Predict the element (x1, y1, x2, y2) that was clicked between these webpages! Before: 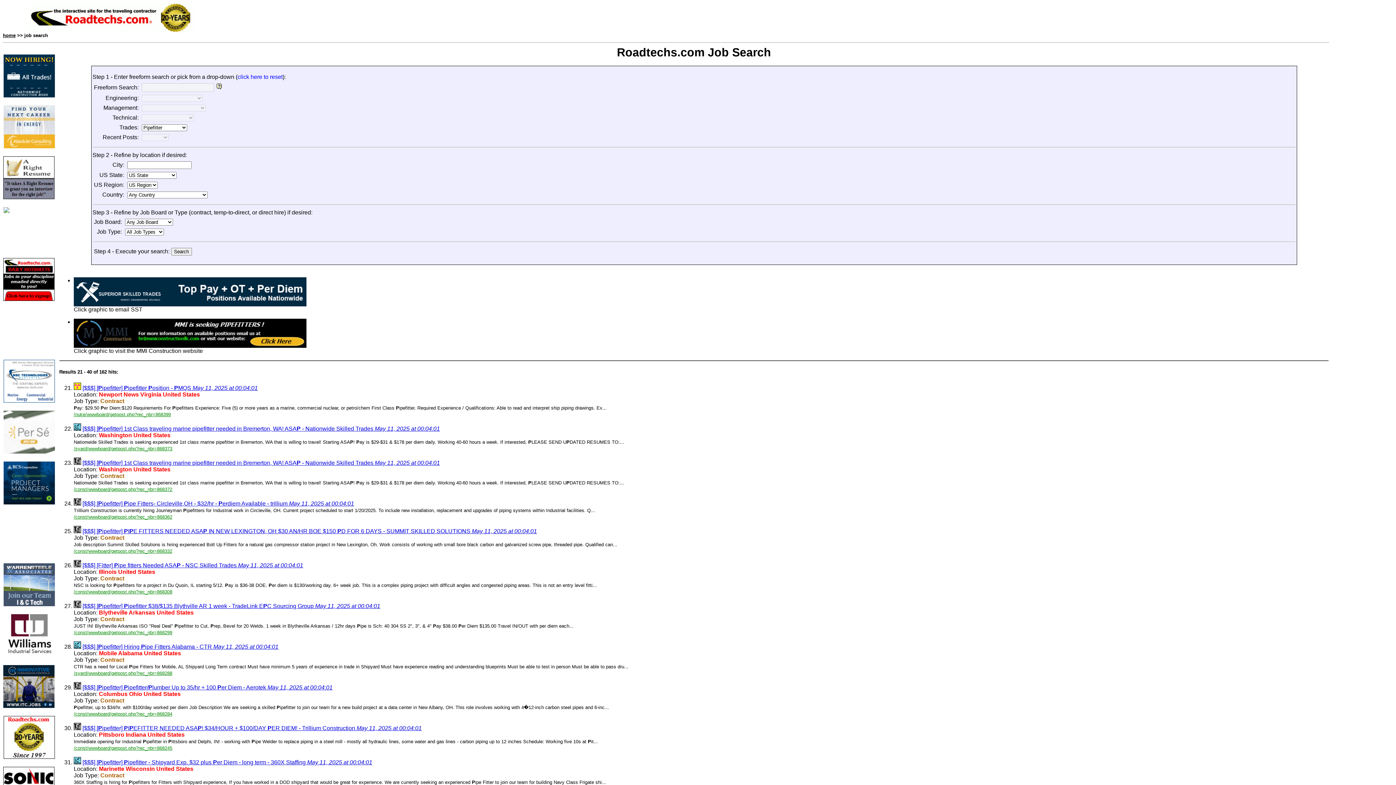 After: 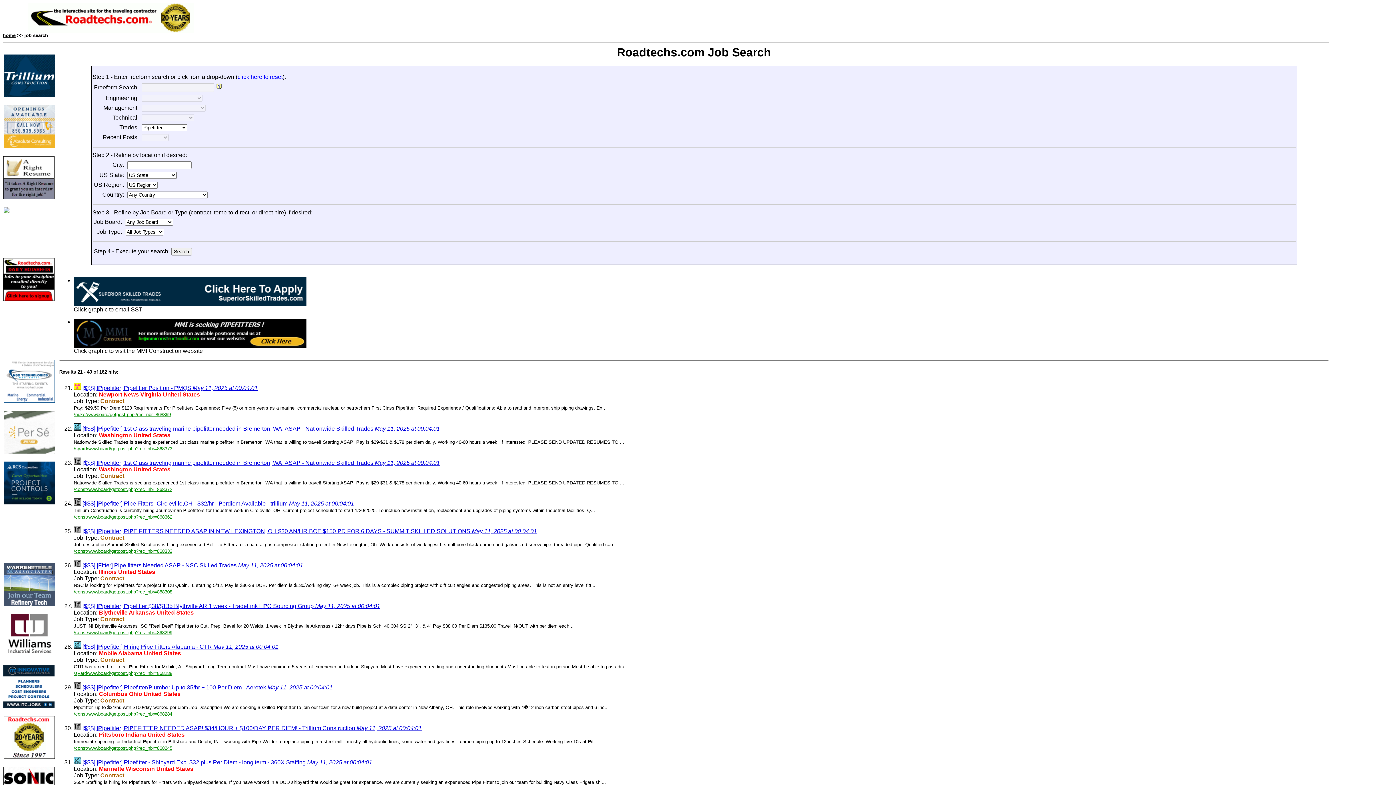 Action: bbox: (73, 318, 306, 325)